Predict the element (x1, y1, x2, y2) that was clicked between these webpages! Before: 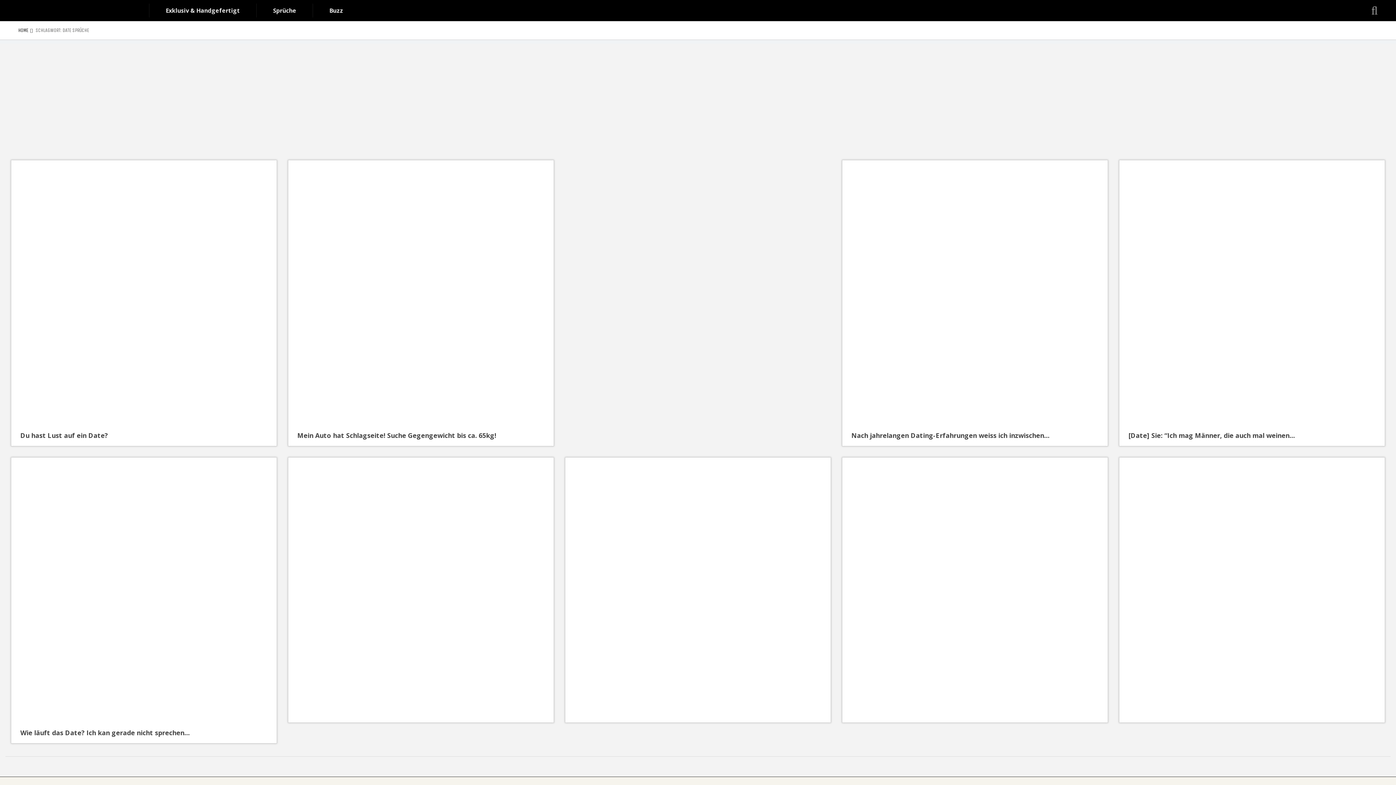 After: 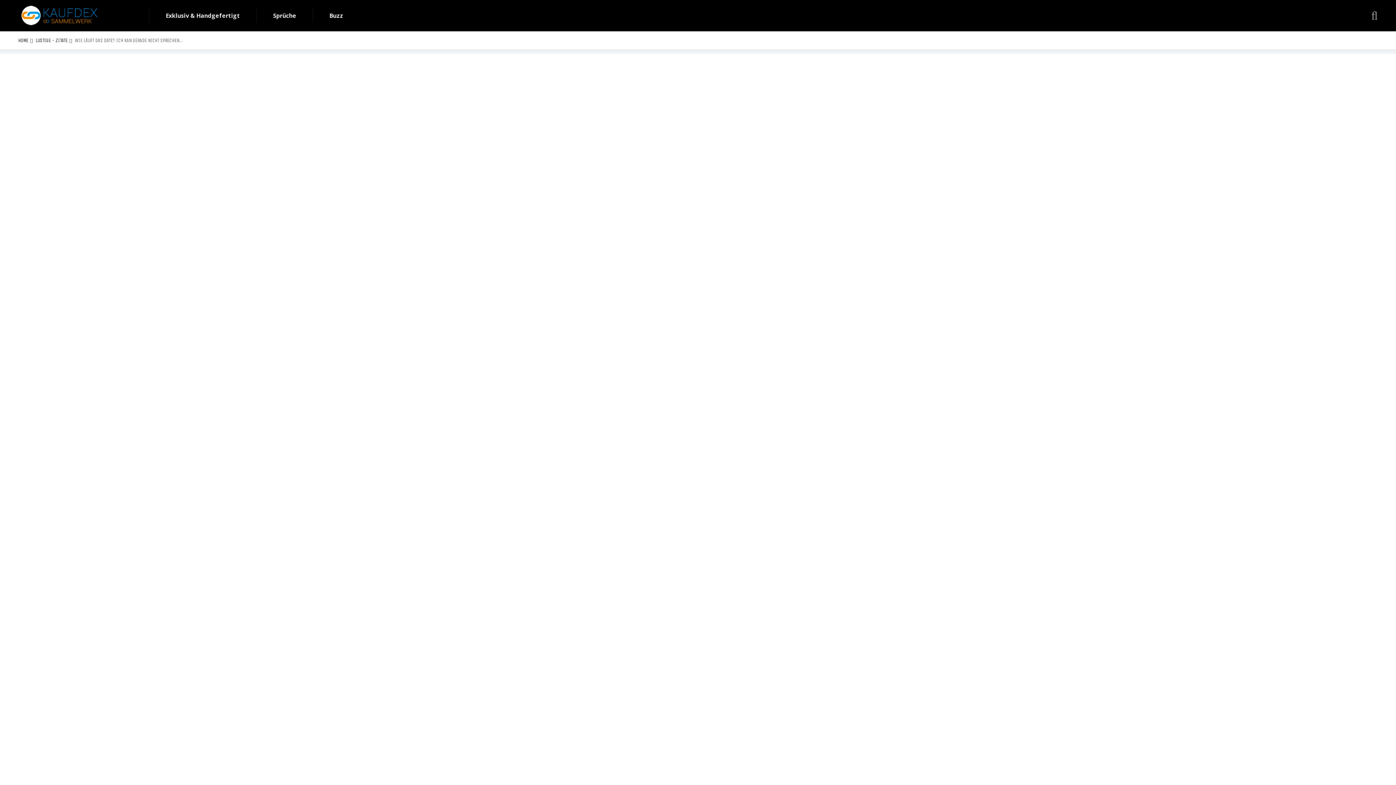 Action: label: Wie läuft das Date? Ich kan gerade nicht sprechen… bbox: (20, 728, 189, 738)